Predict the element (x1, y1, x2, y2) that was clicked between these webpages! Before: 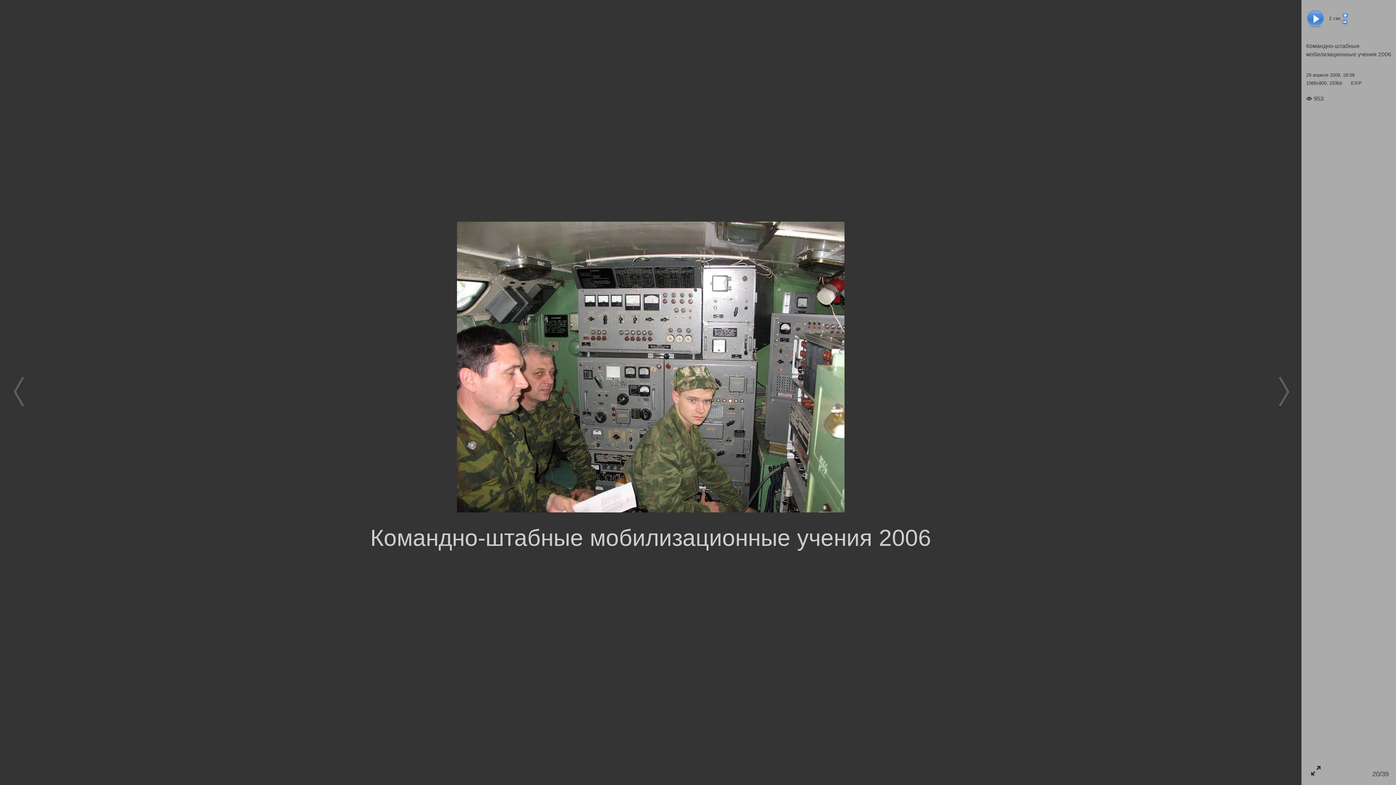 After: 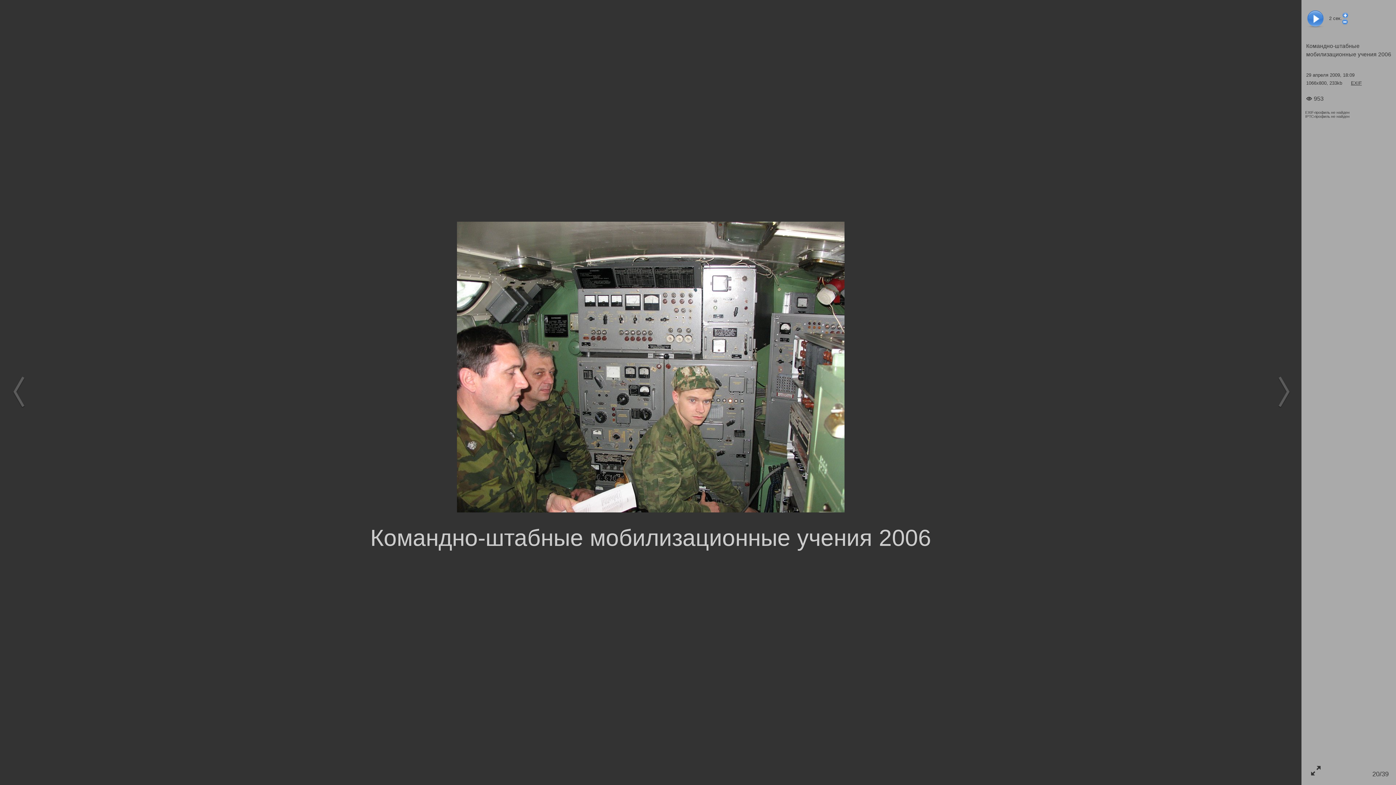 Action: label: EXIF bbox: (1351, 80, 1362, 85)